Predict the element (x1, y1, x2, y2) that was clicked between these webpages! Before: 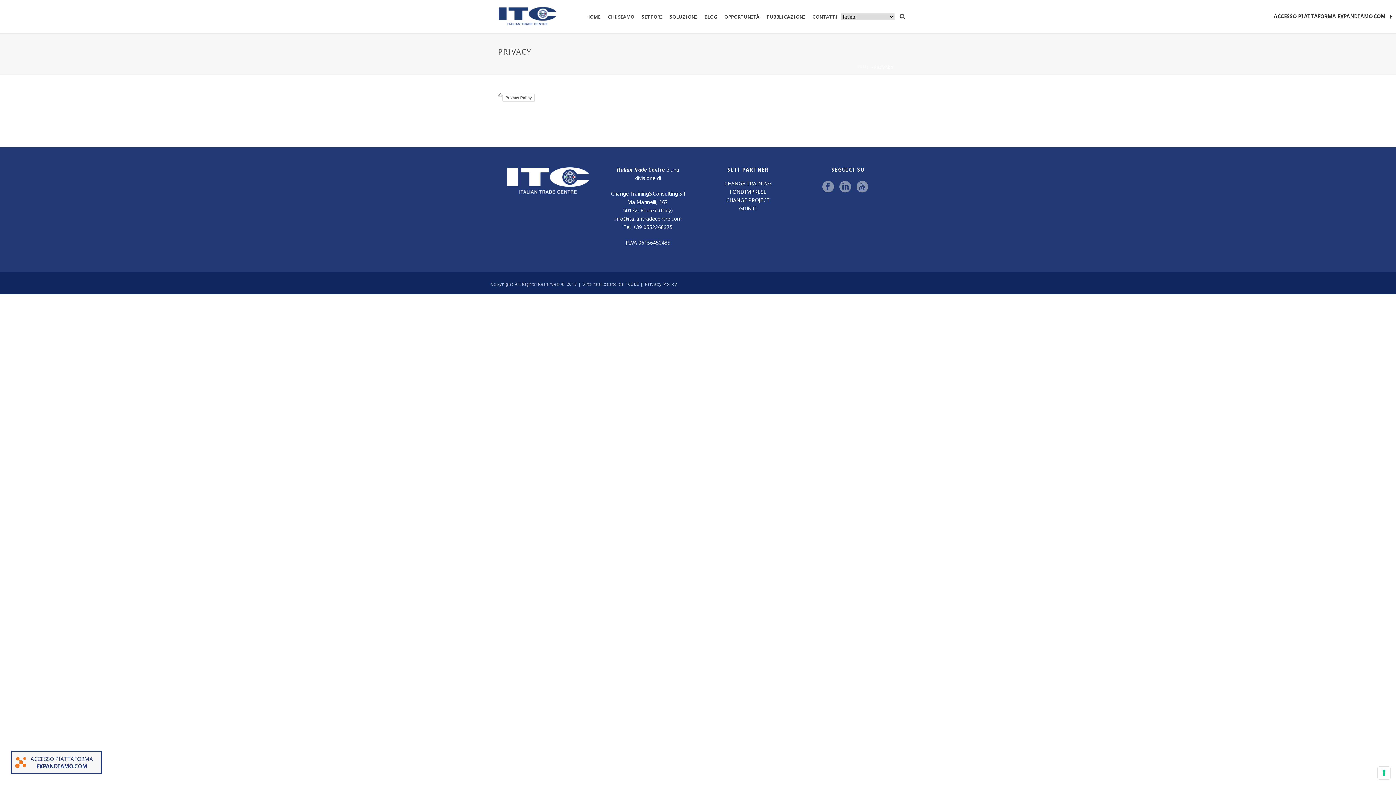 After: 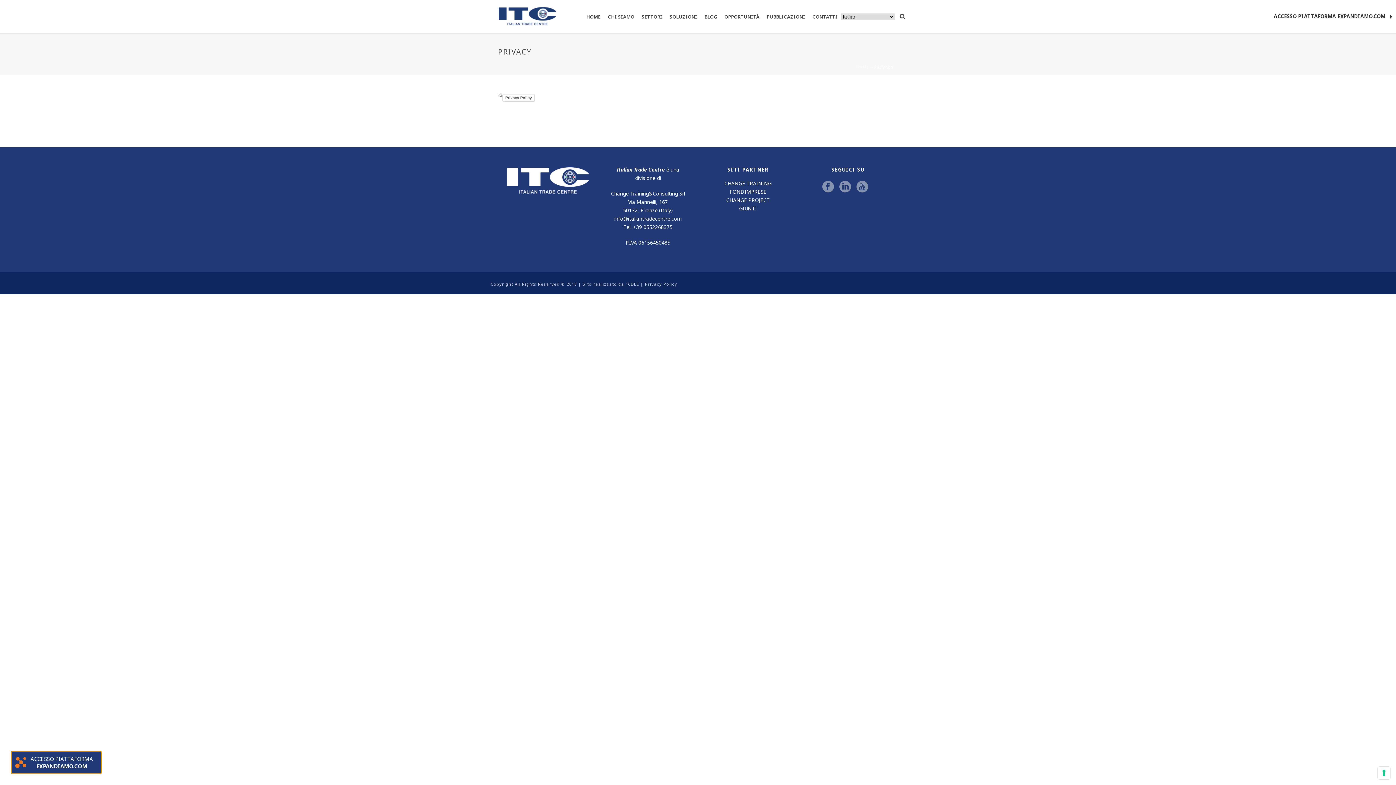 Action: bbox: (10, 751, 101, 774) label: ACCESSO PIATTAFORMA EXPANDIAMO.COM